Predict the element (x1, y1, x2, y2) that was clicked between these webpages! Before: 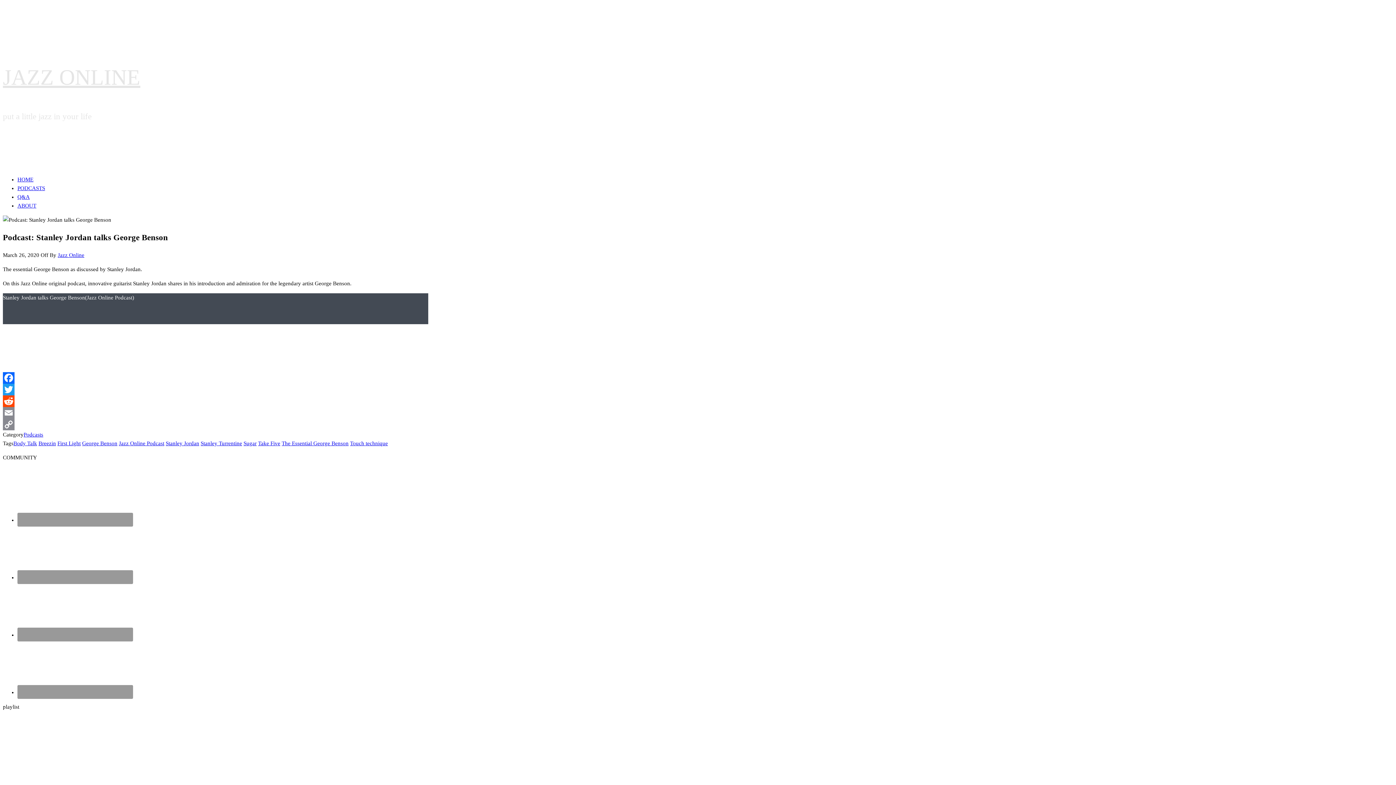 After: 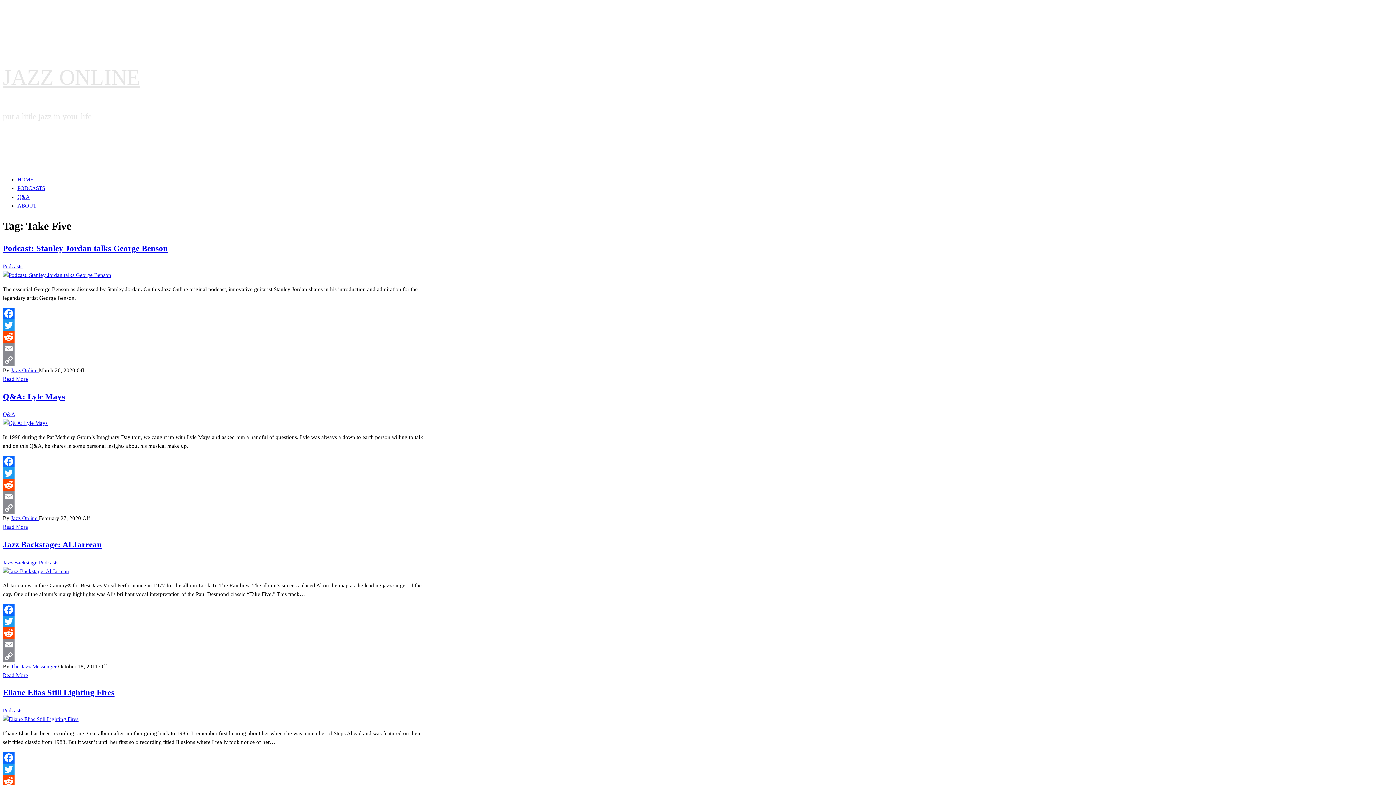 Action: bbox: (258, 440, 280, 446) label: Take Five